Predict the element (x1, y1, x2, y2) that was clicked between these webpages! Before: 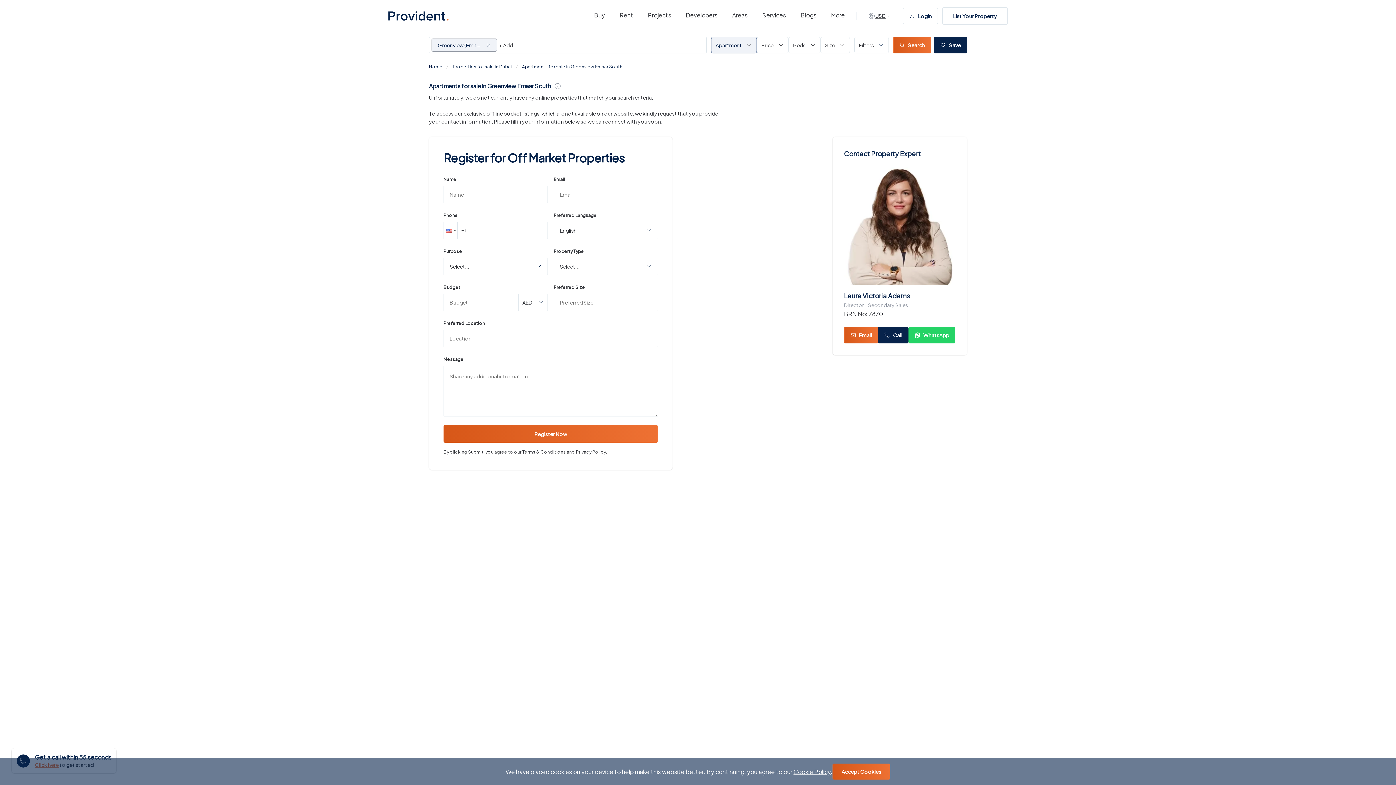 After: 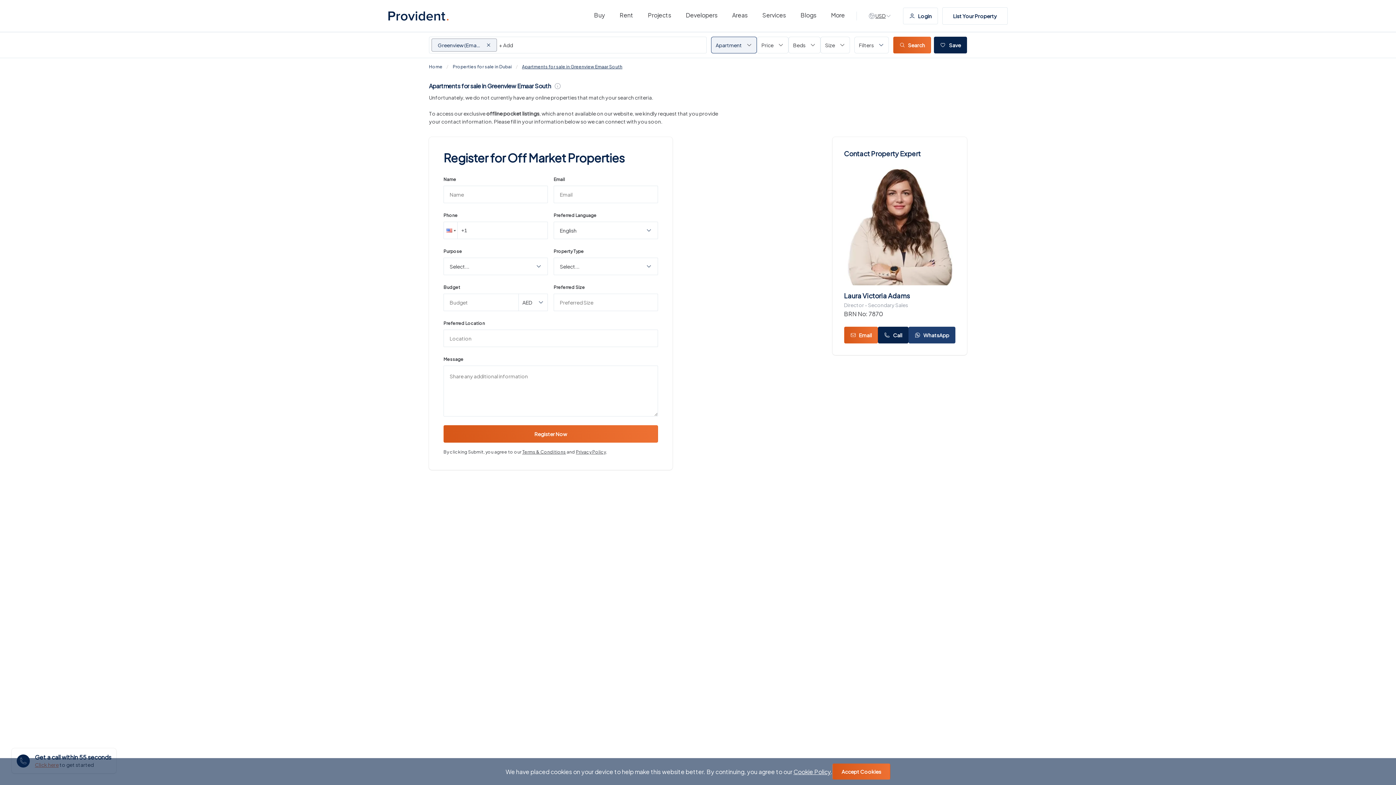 Action: bbox: (908, 326, 955, 343) label: WhatsApp